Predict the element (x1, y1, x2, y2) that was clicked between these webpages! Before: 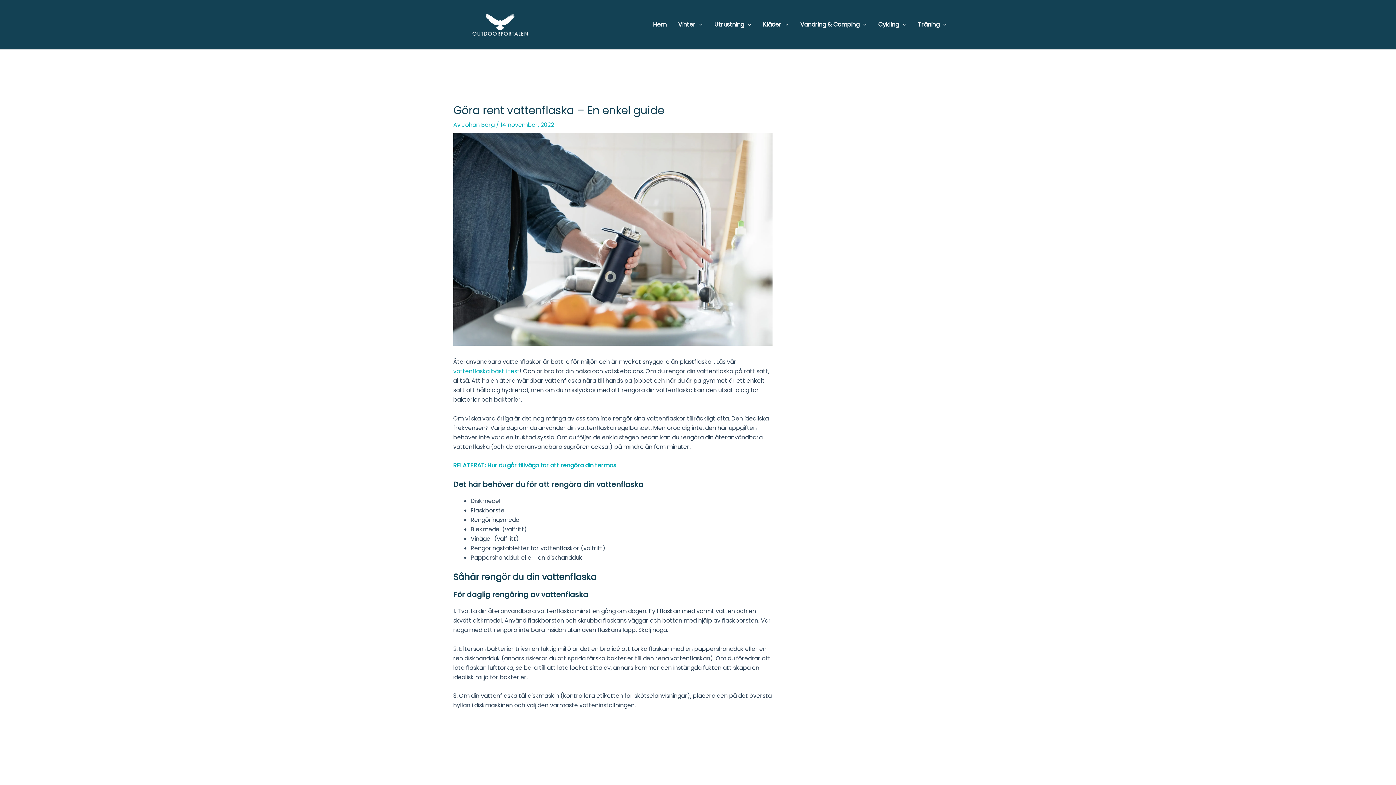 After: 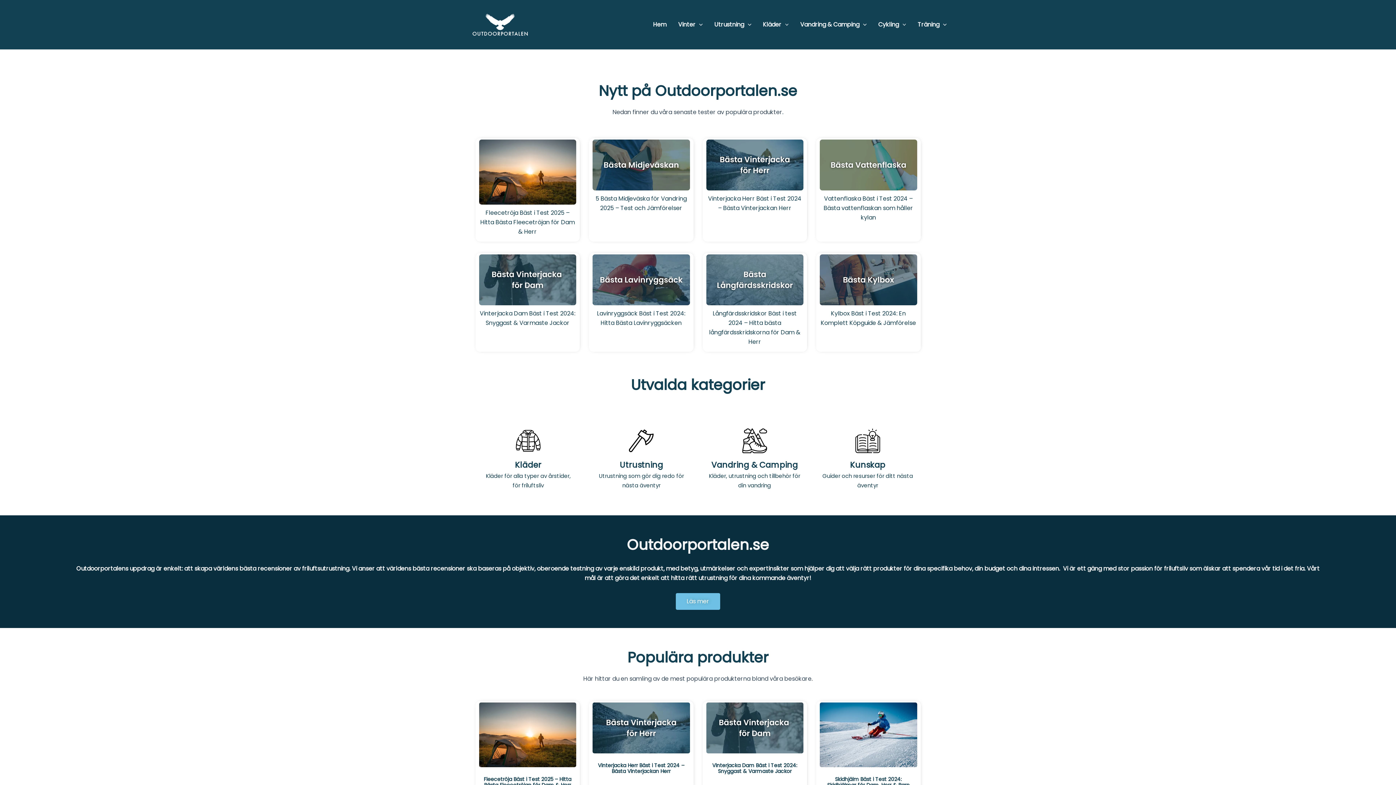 Action: label: Hem bbox: (647, 11, 672, 37)